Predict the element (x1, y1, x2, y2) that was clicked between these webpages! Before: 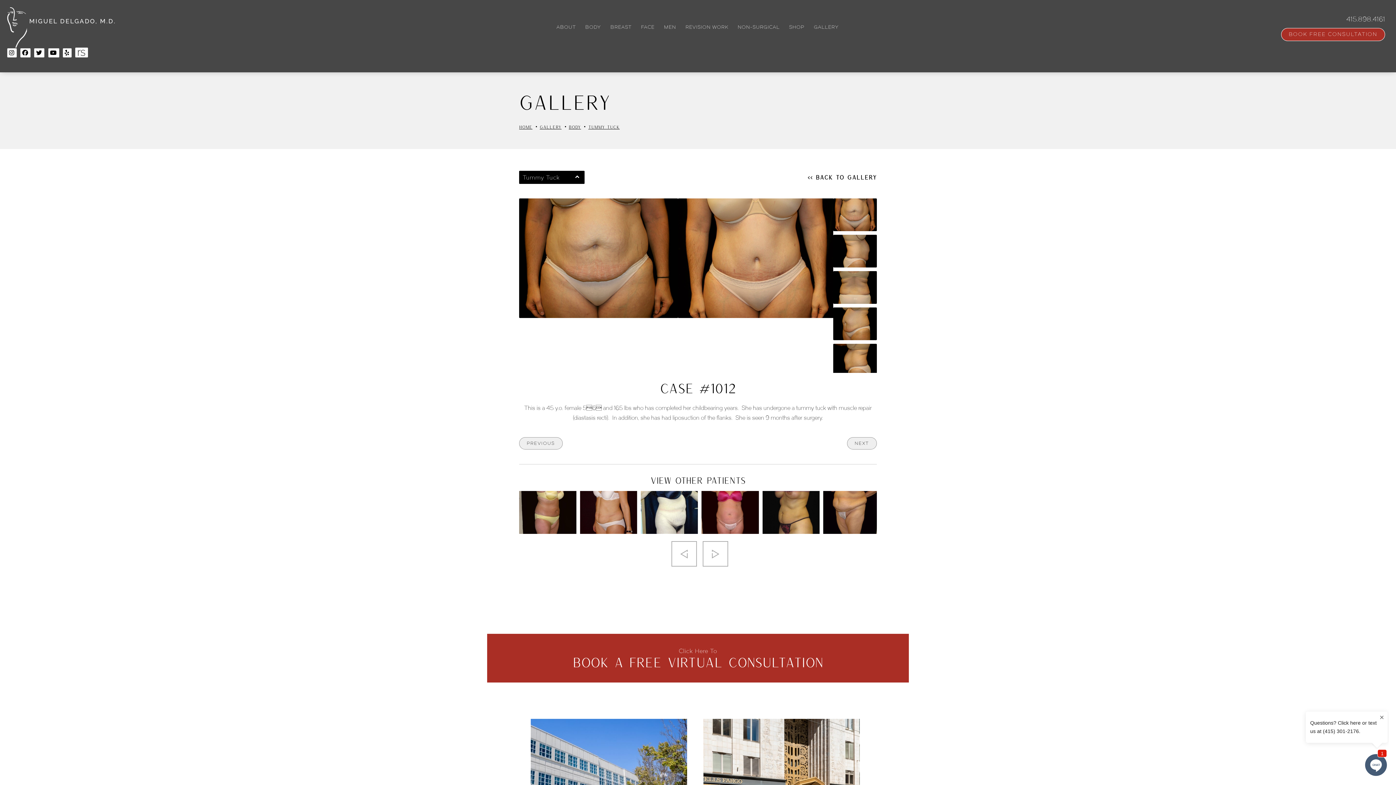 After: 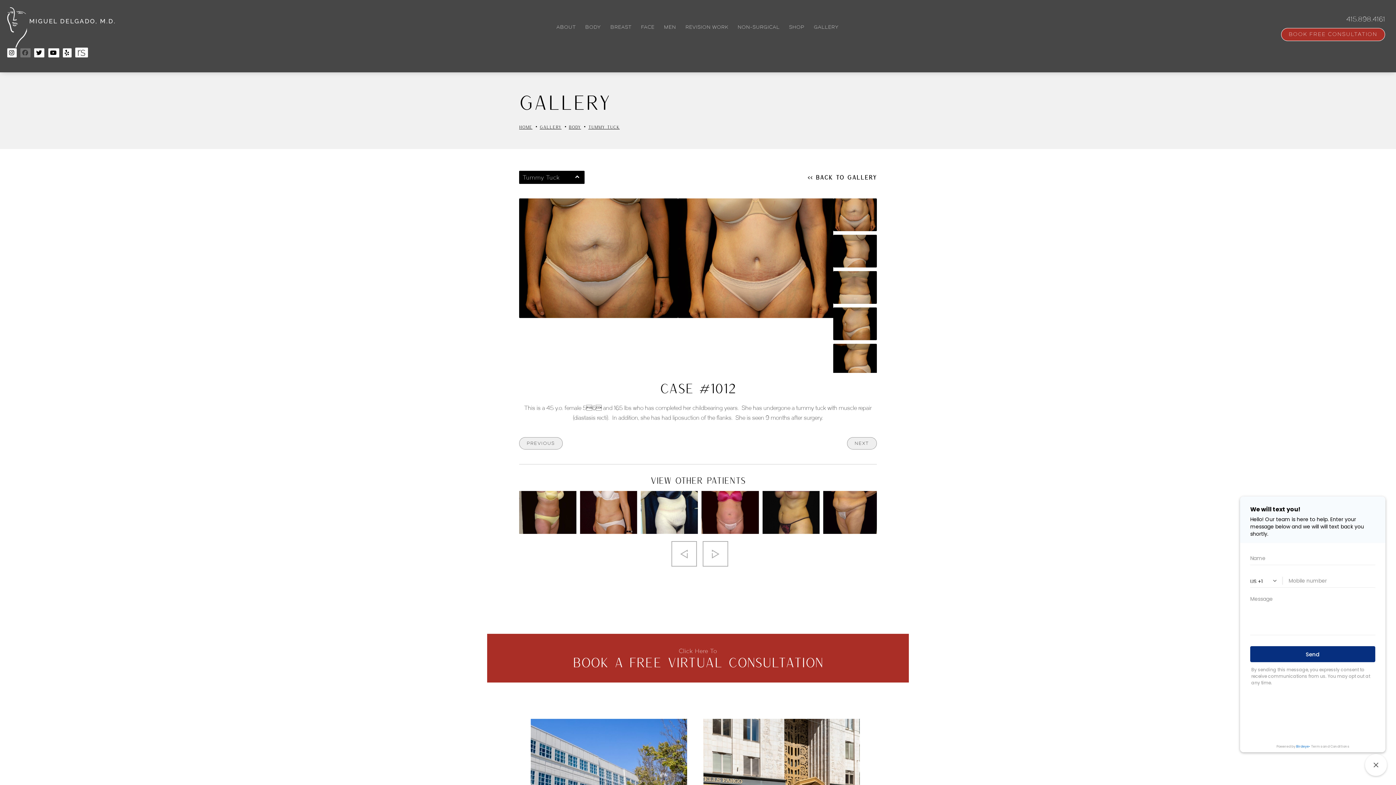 Action: bbox: (20, 48, 30, 57) label: Dr. Miguel Delgado on Facebook opens in a new tab